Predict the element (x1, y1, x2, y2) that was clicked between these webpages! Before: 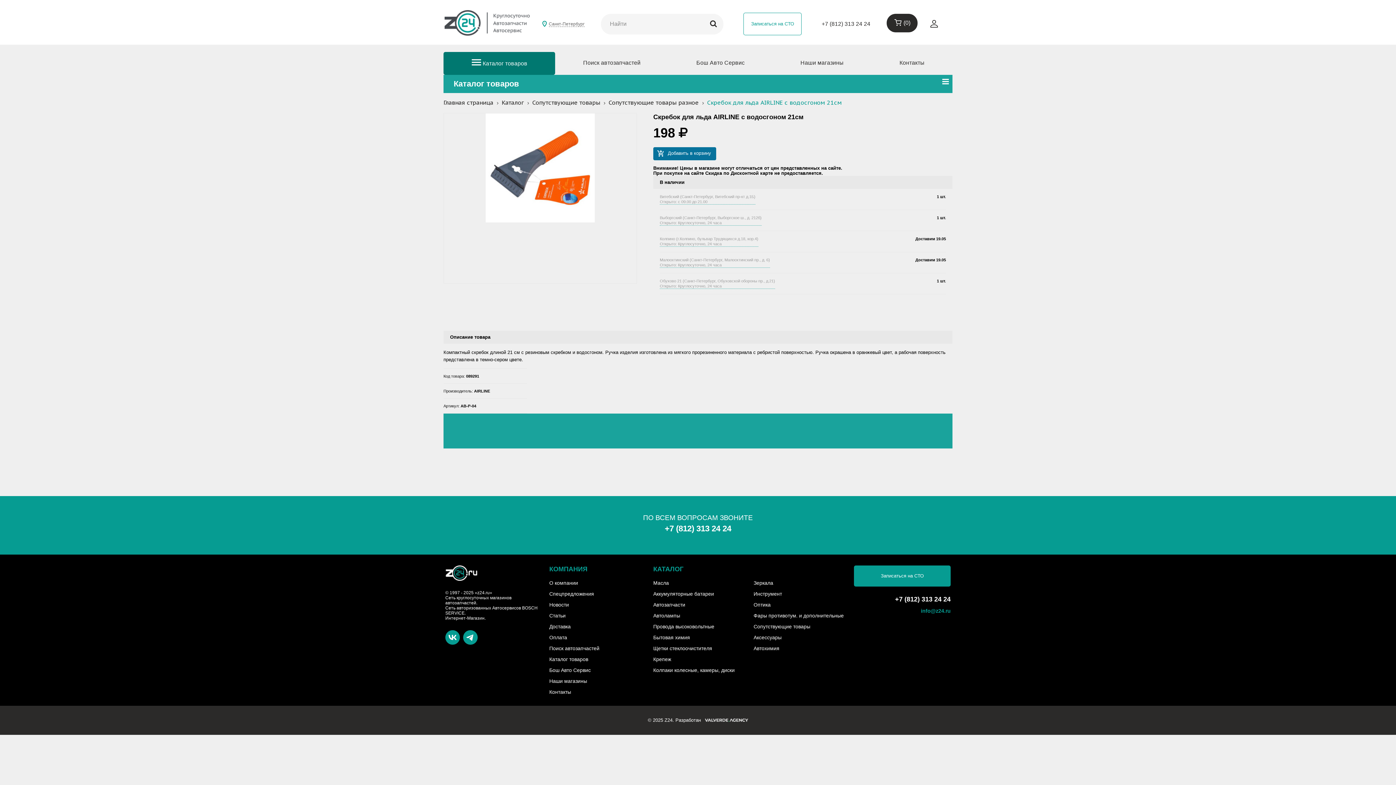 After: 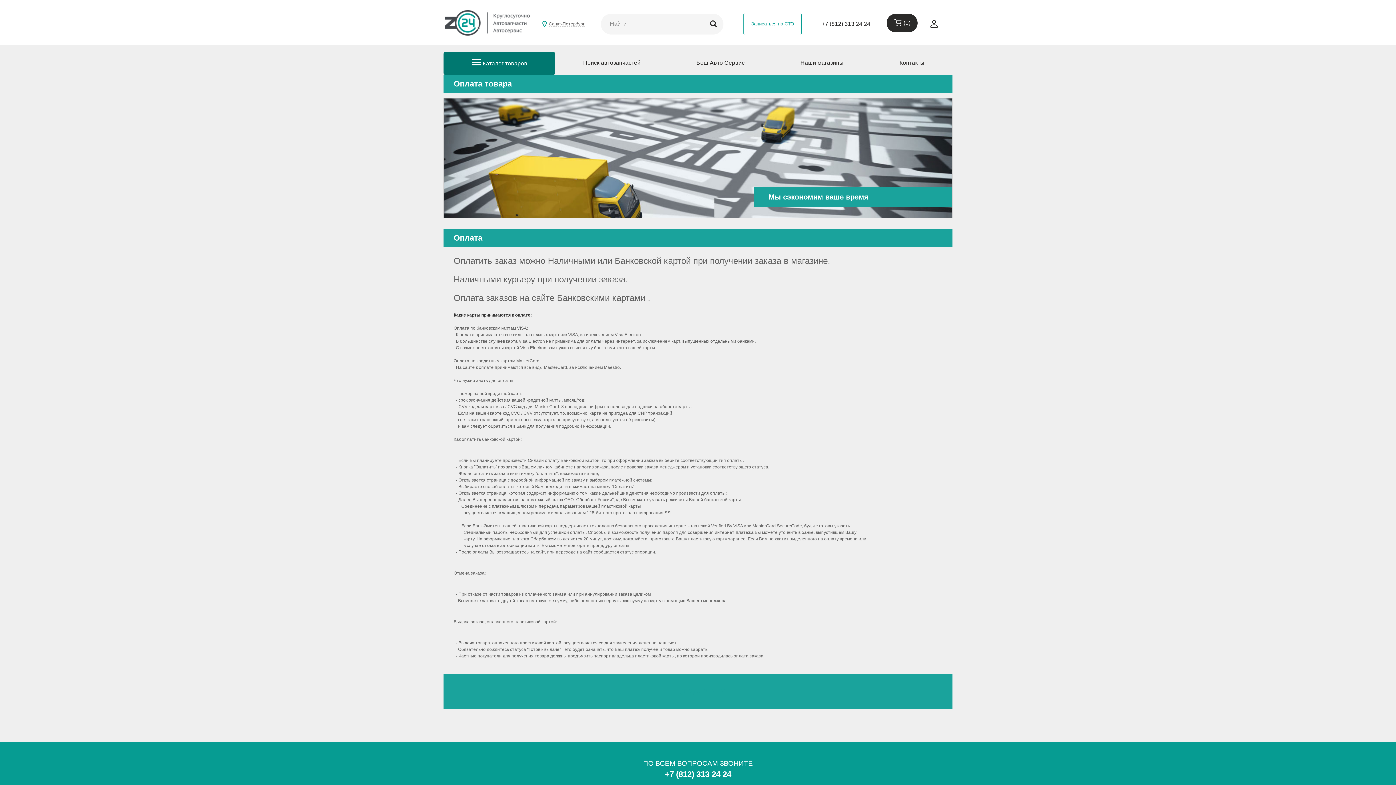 Action: bbox: (549, 634, 567, 640) label: Оплата